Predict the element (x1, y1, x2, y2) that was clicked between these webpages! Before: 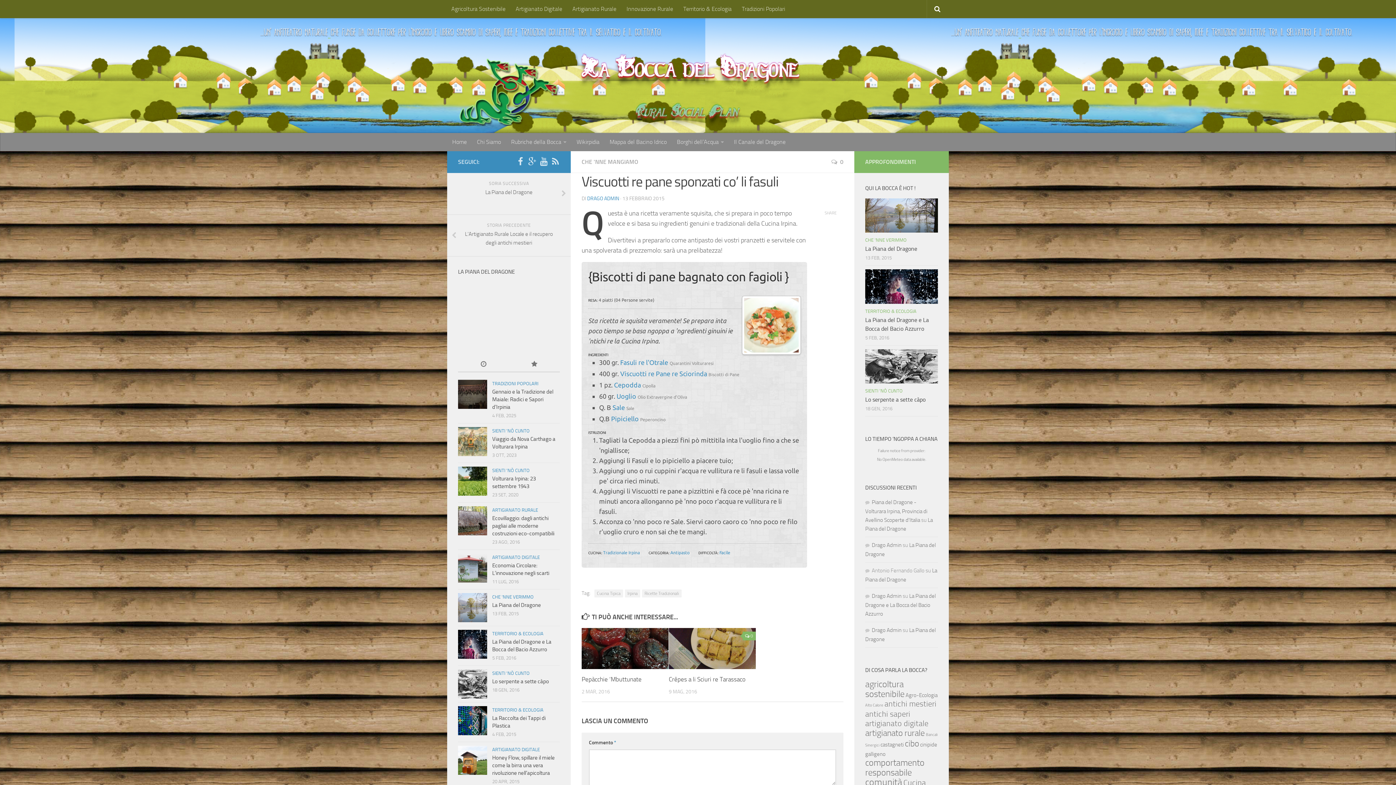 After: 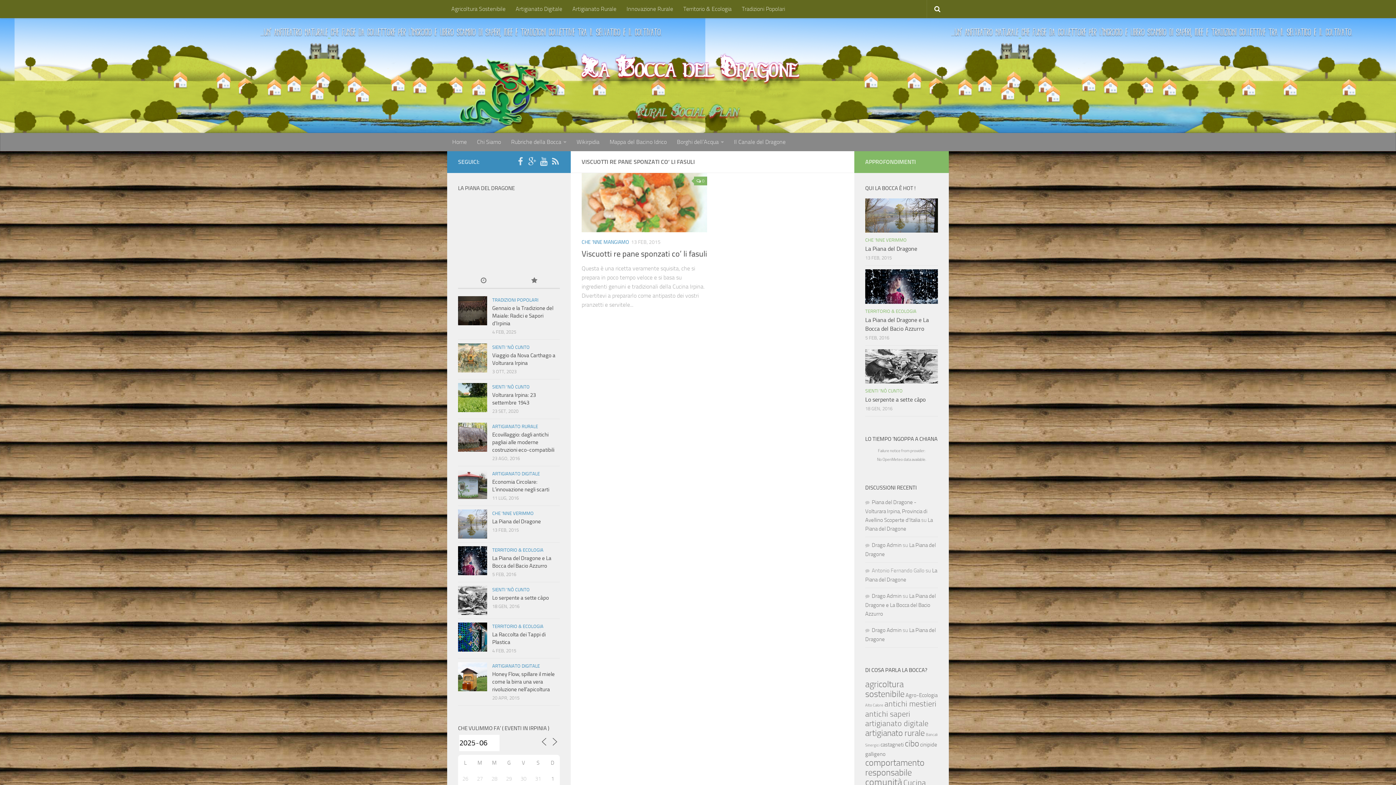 Action: label: Fasuli re l'Otrale bbox: (620, 358, 668, 366)